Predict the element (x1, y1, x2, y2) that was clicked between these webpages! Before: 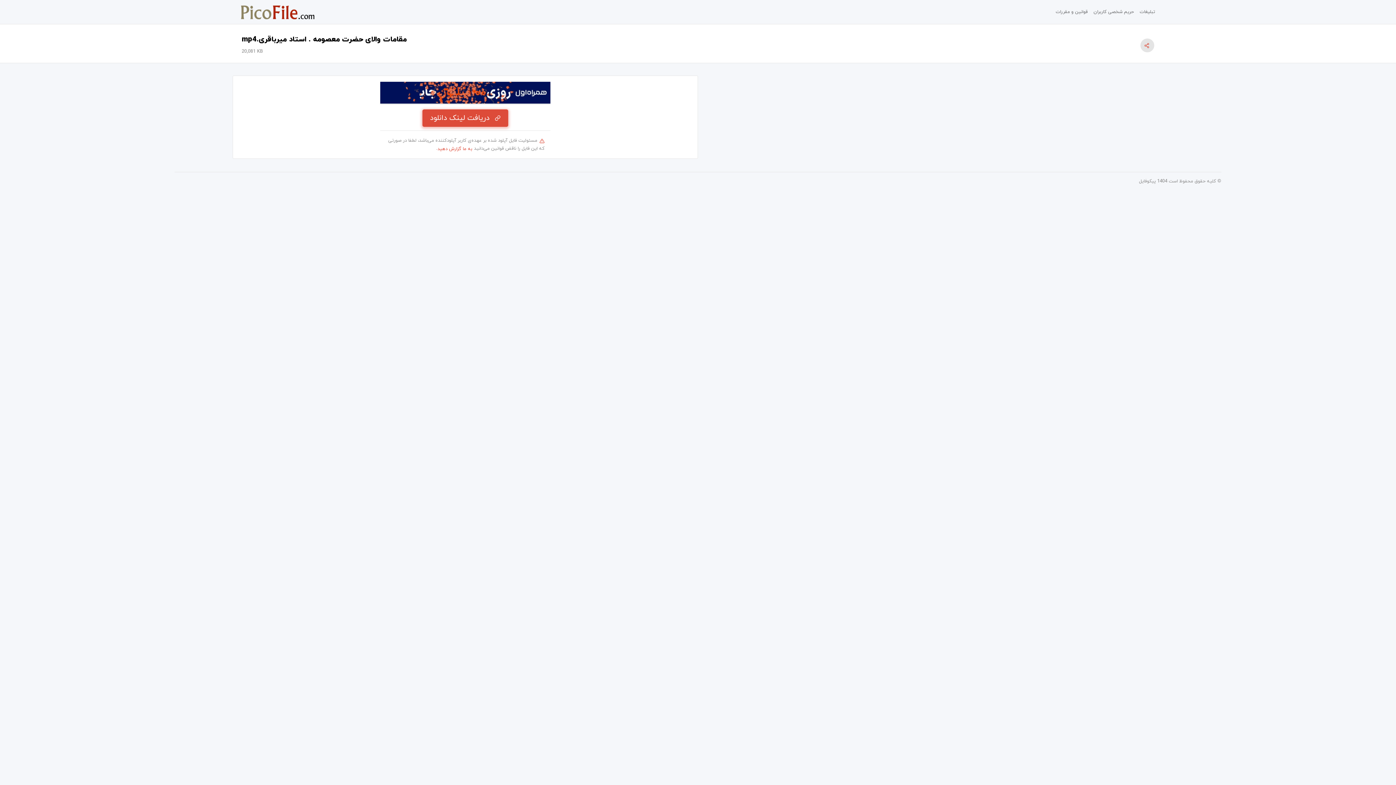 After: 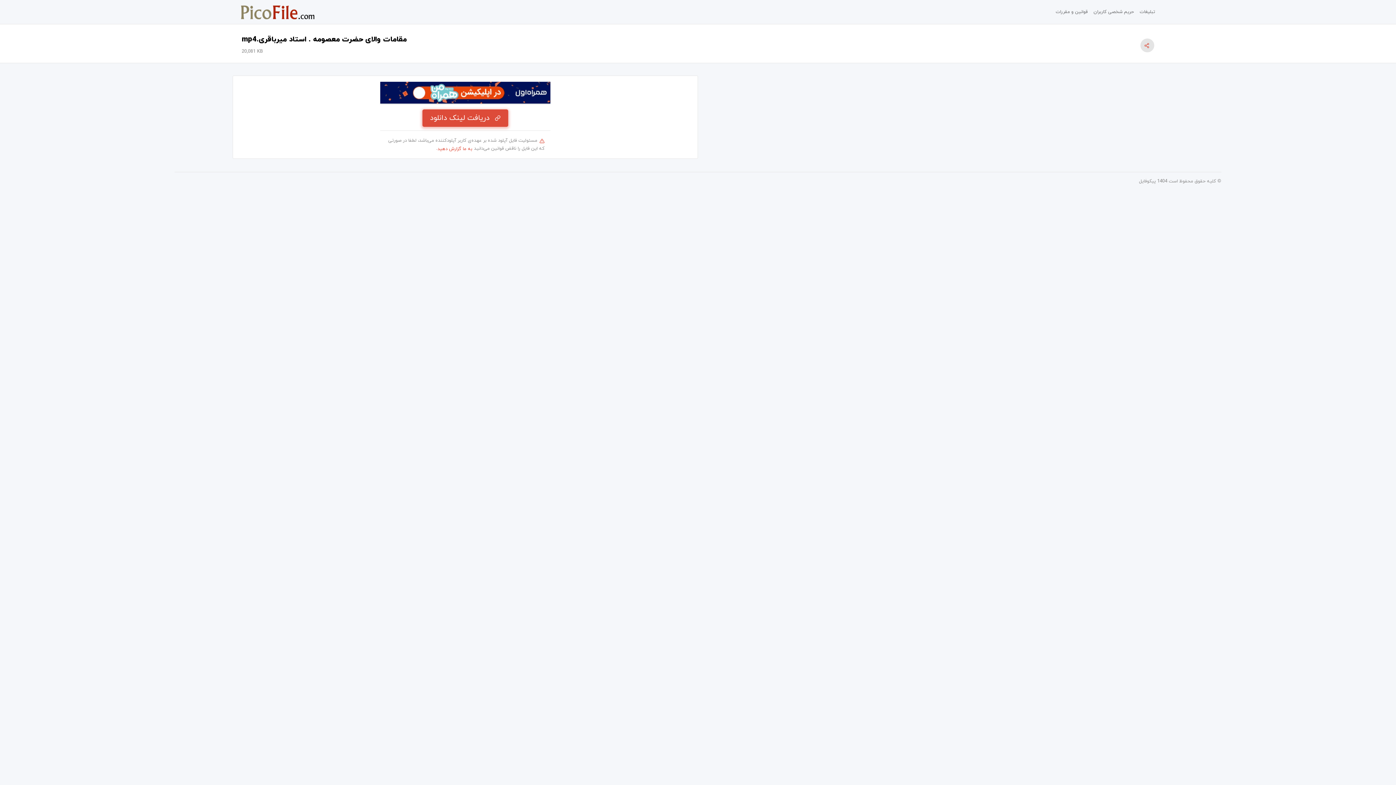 Action: bbox: (380, 81, 550, 103)